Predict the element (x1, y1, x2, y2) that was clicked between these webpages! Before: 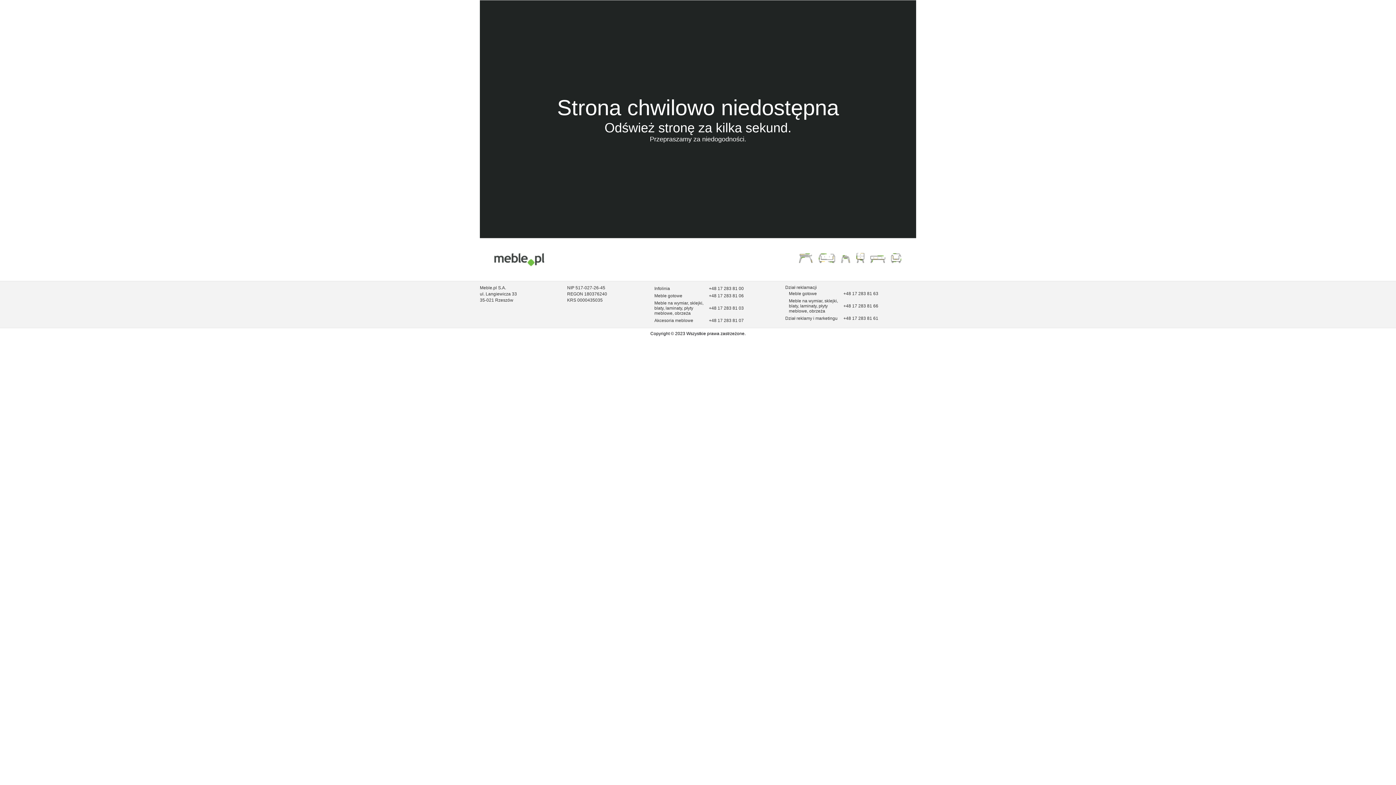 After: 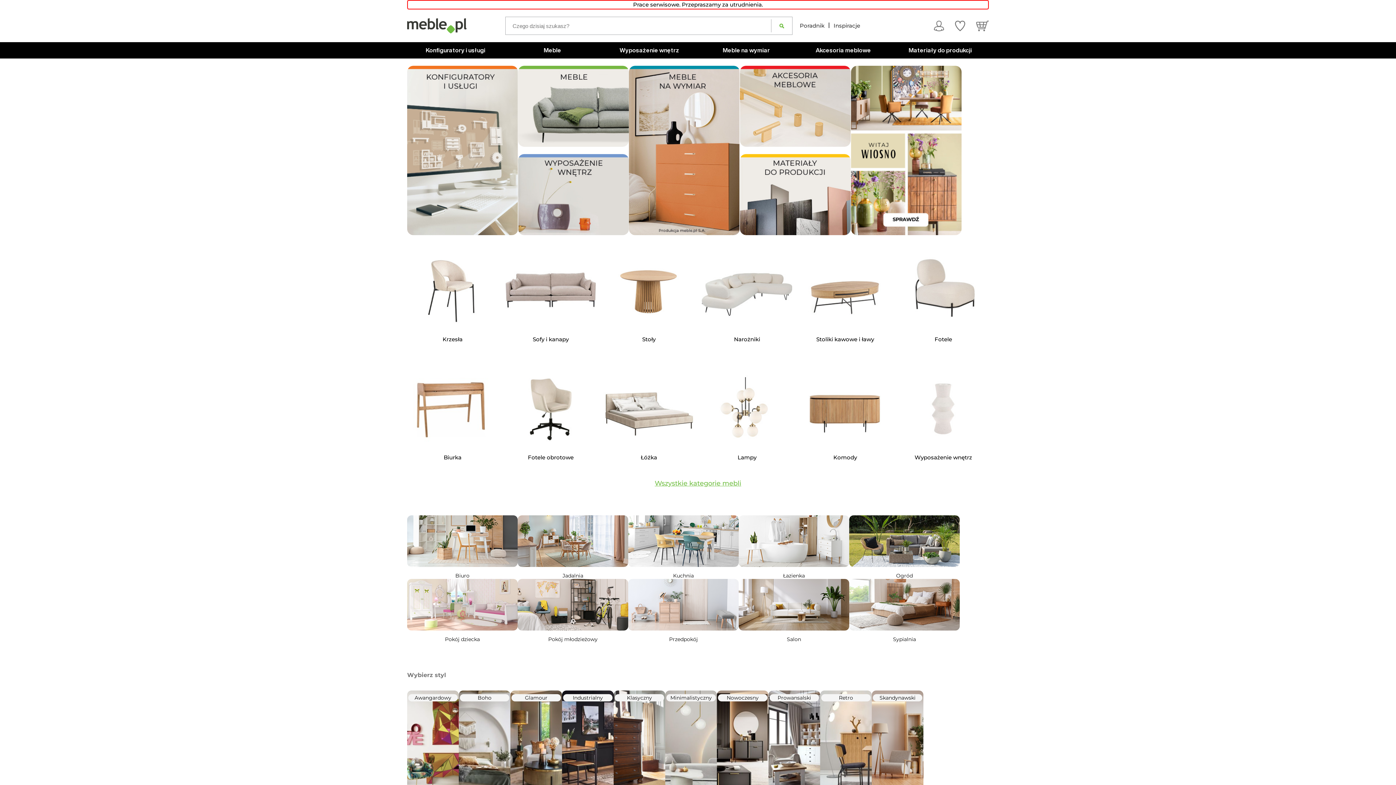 Action: bbox: (494, 262, 544, 267)